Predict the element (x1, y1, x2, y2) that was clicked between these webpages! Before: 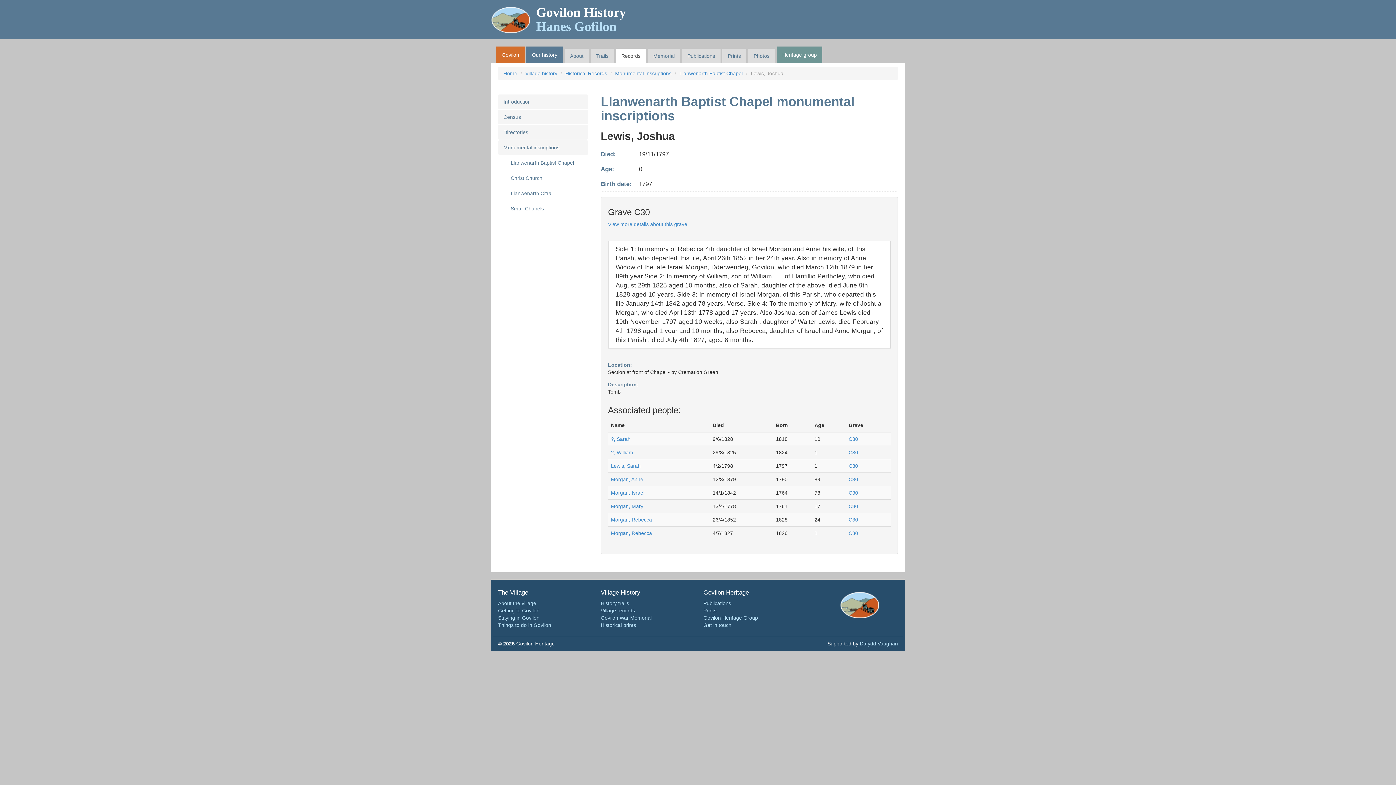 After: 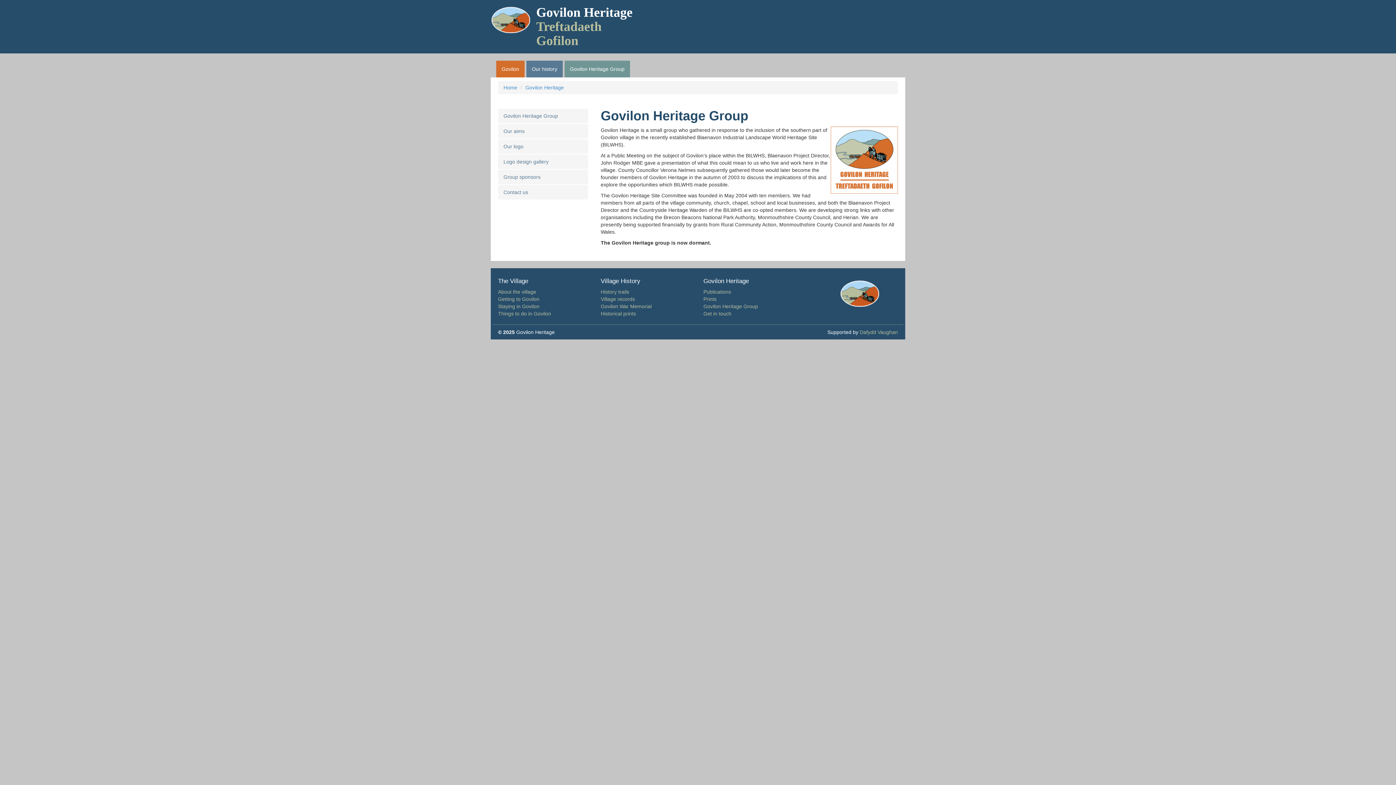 Action: bbox: (777, 46, 822, 63) label: Heritage group